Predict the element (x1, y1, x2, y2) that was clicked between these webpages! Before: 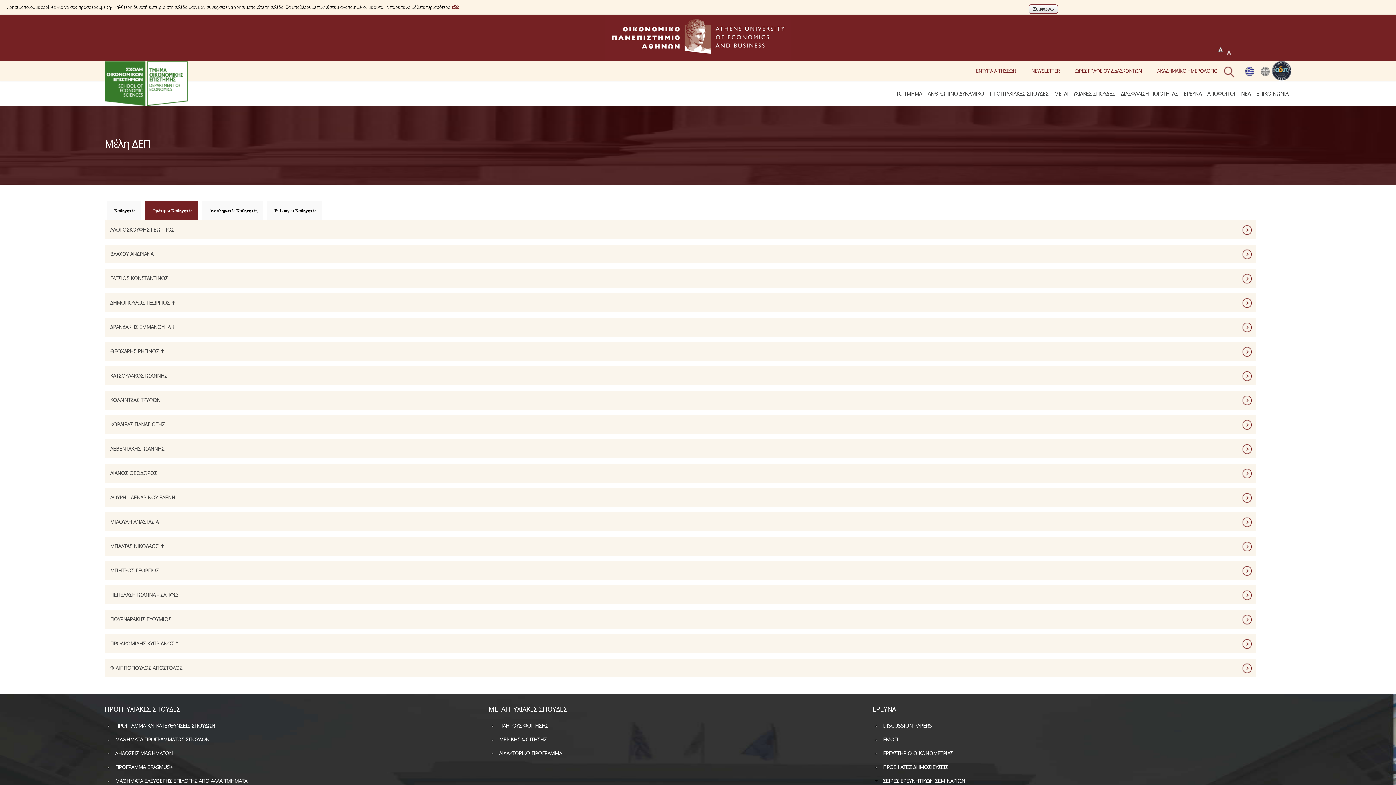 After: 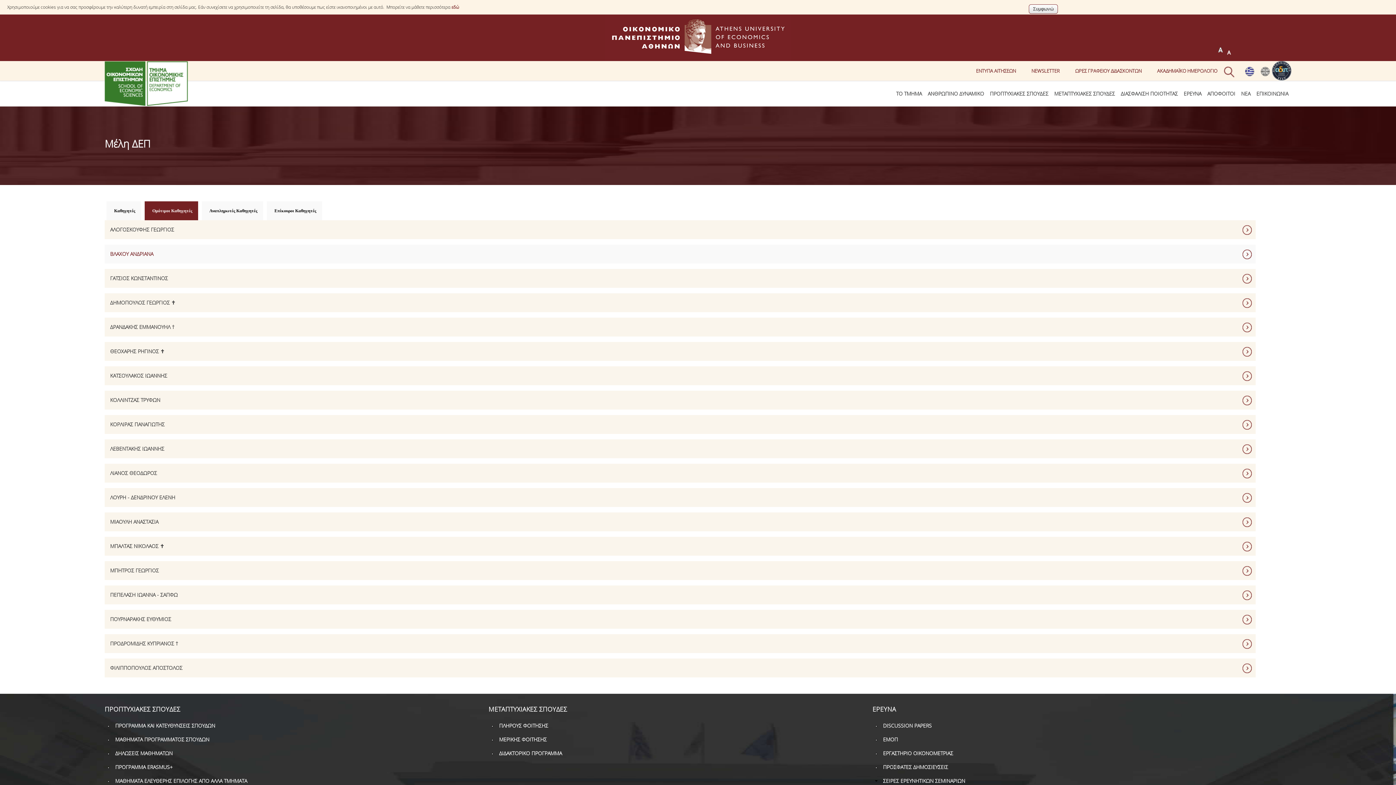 Action: label: ΒΛΑΧΟΥ ΑΝΔΡΙΑΝΑ bbox: (104, 244, 1255, 263)